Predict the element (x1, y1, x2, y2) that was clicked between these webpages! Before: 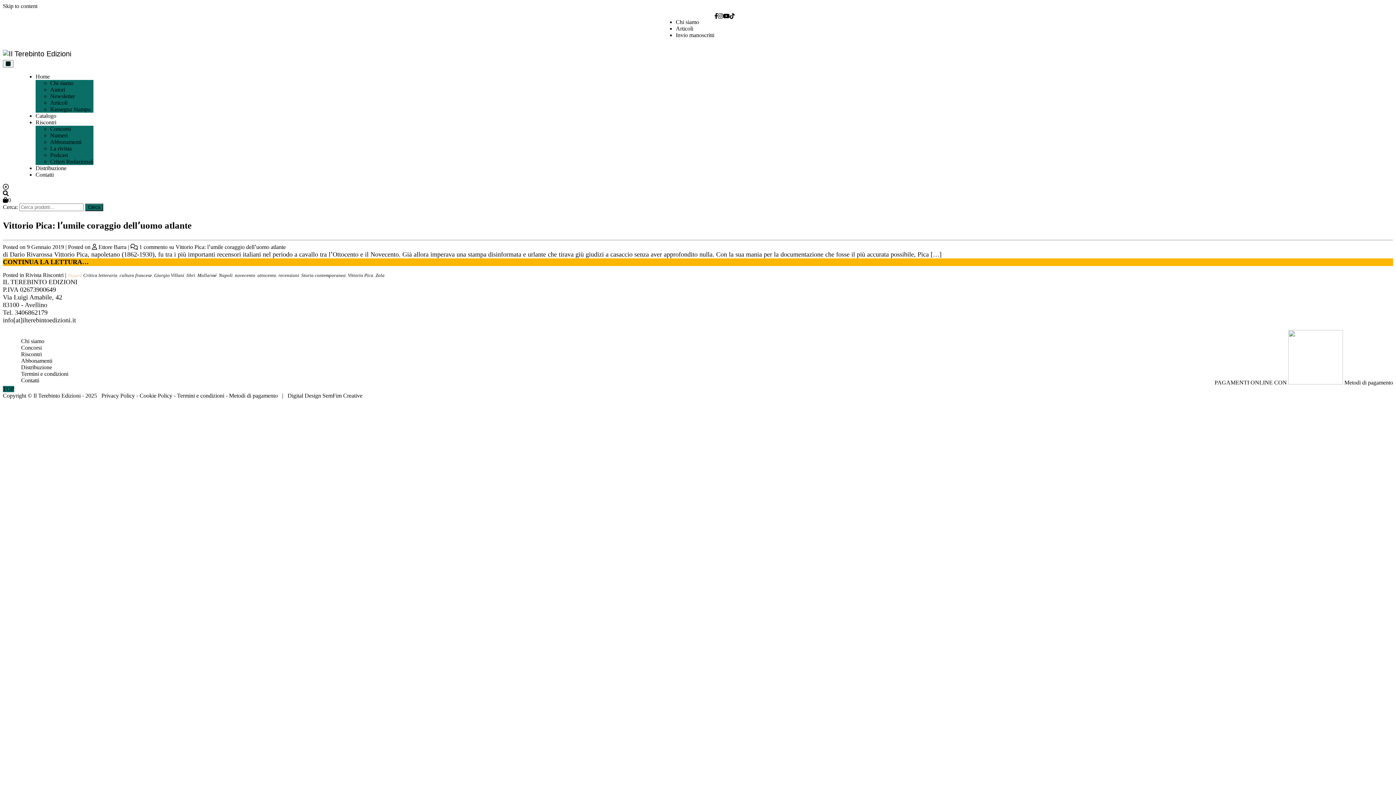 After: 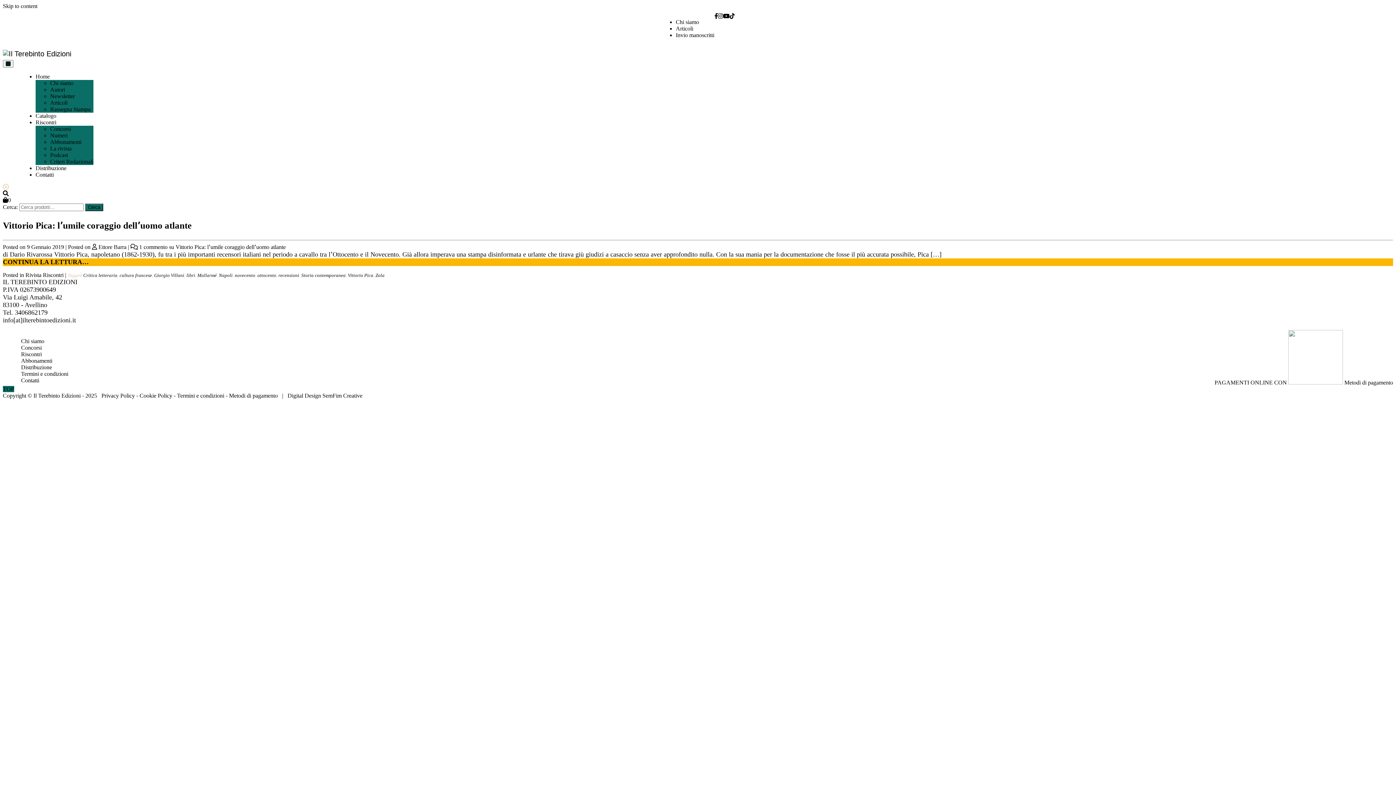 Action: bbox: (2, 184, 8, 190)